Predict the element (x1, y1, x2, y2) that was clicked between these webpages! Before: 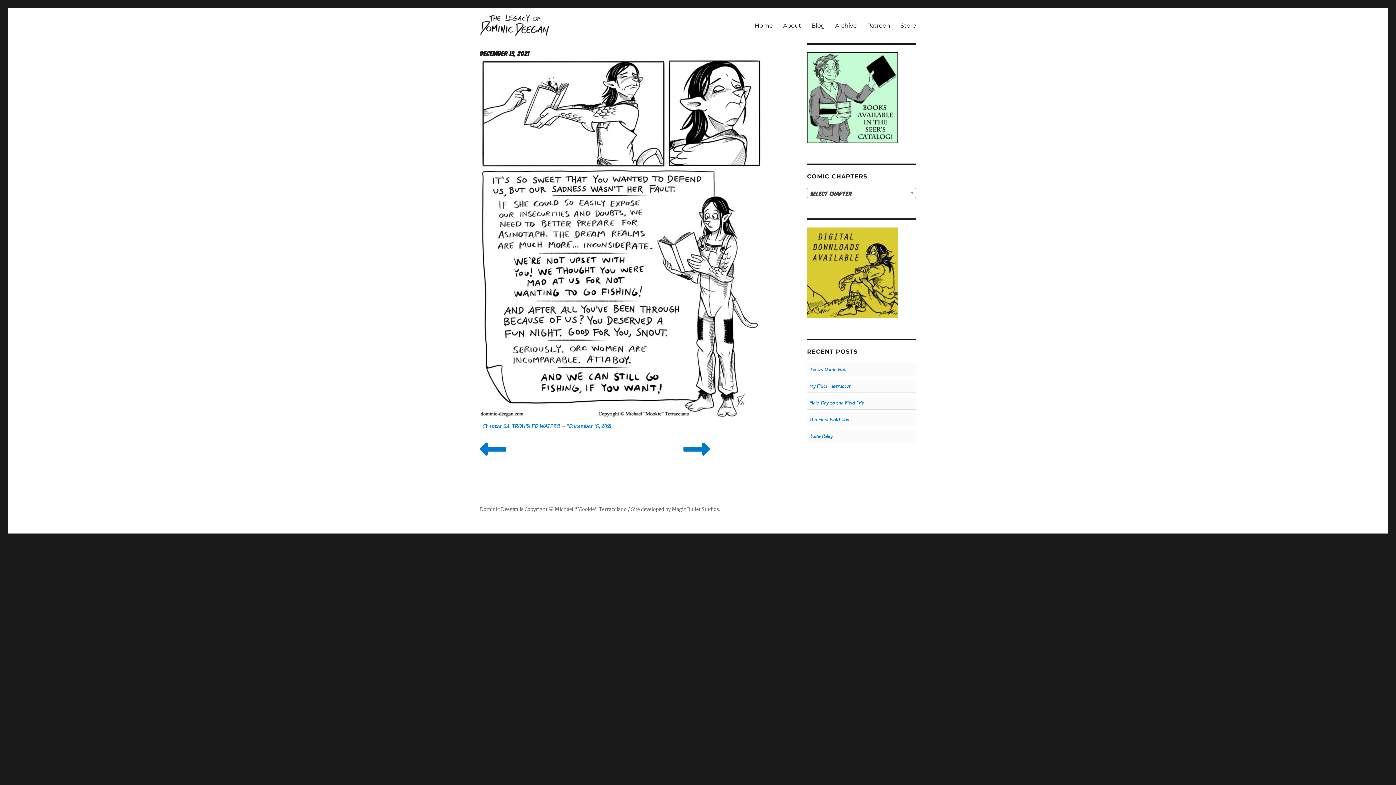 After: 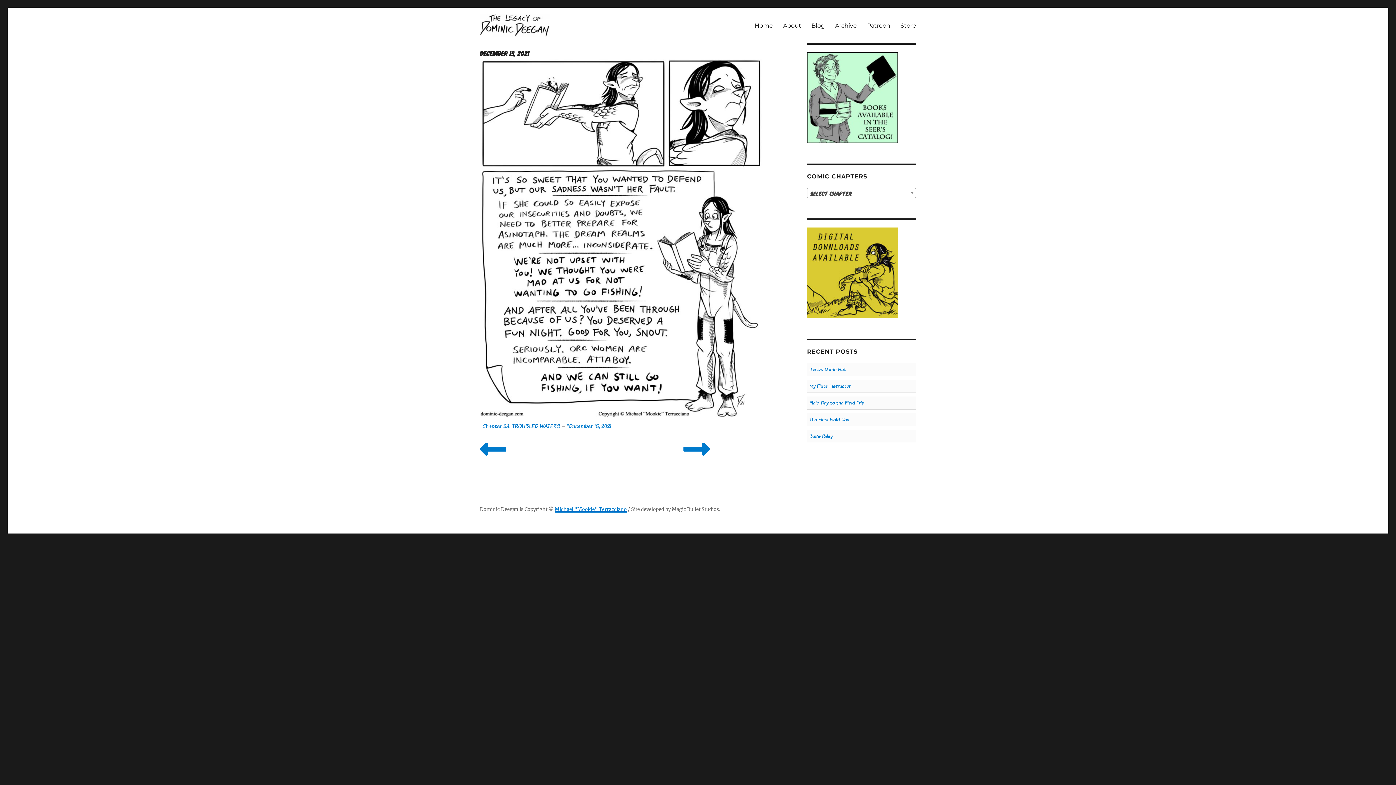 Action: bbox: (554, 506, 626, 512) label: Michael "Mookie" Terracciano